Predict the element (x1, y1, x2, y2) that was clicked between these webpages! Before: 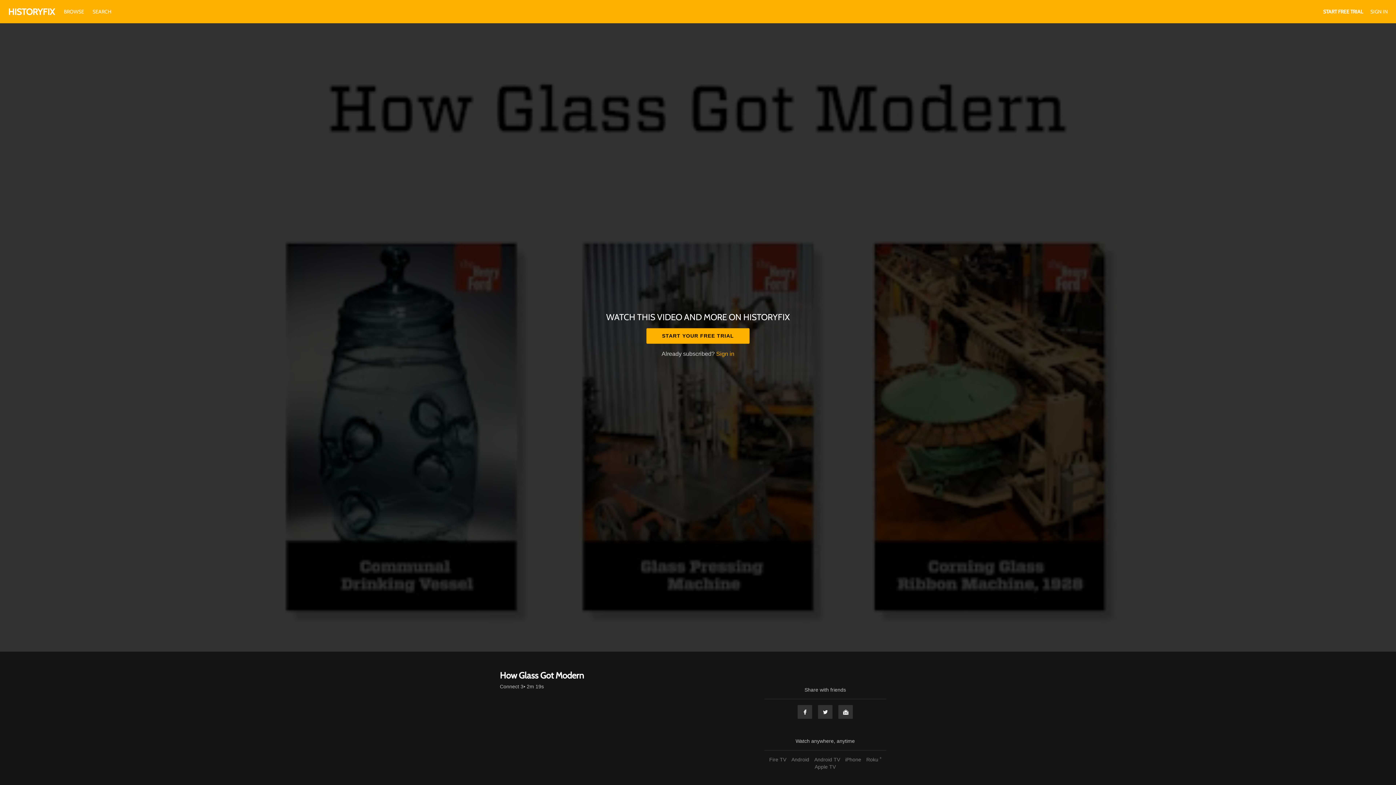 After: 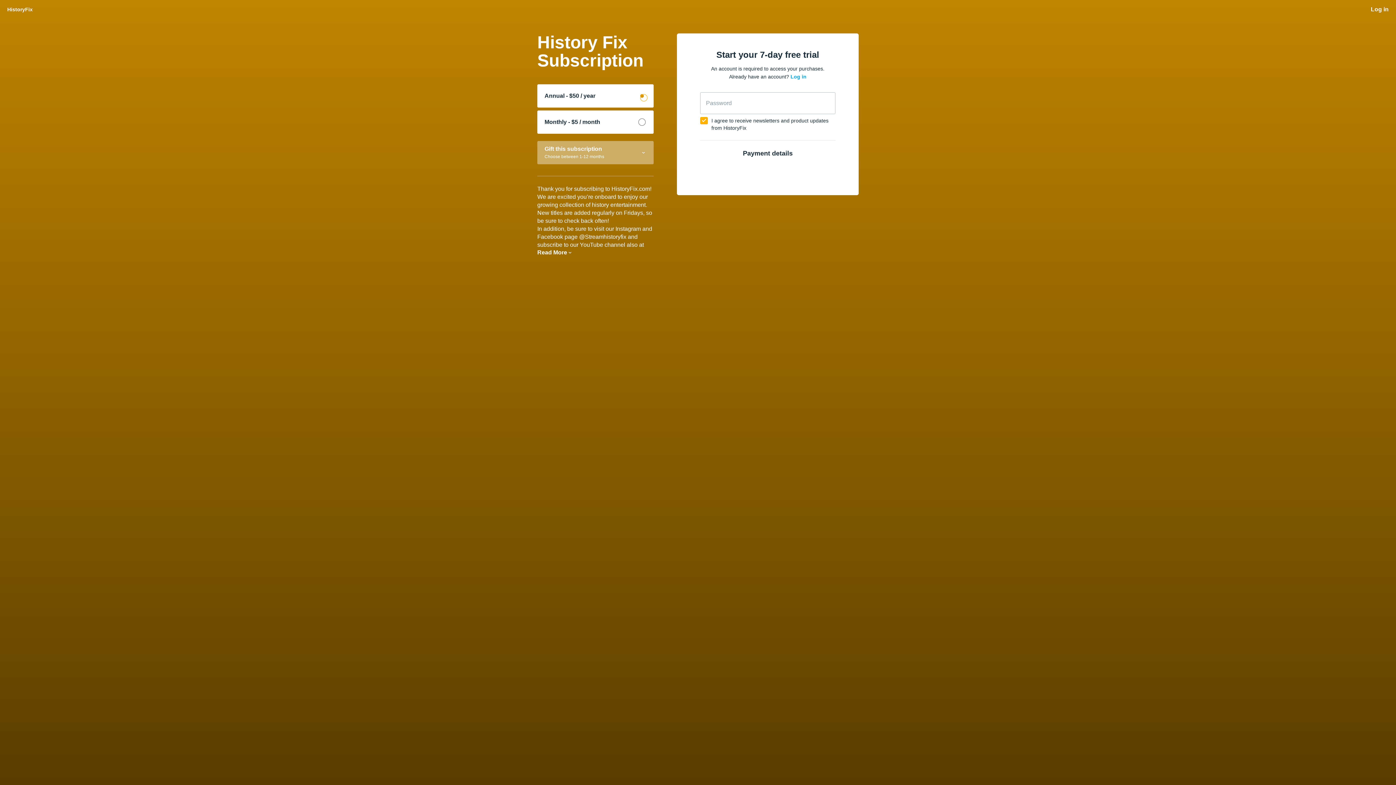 Action: label: START FREE TRIAL bbox: (1323, 8, 1363, 14)